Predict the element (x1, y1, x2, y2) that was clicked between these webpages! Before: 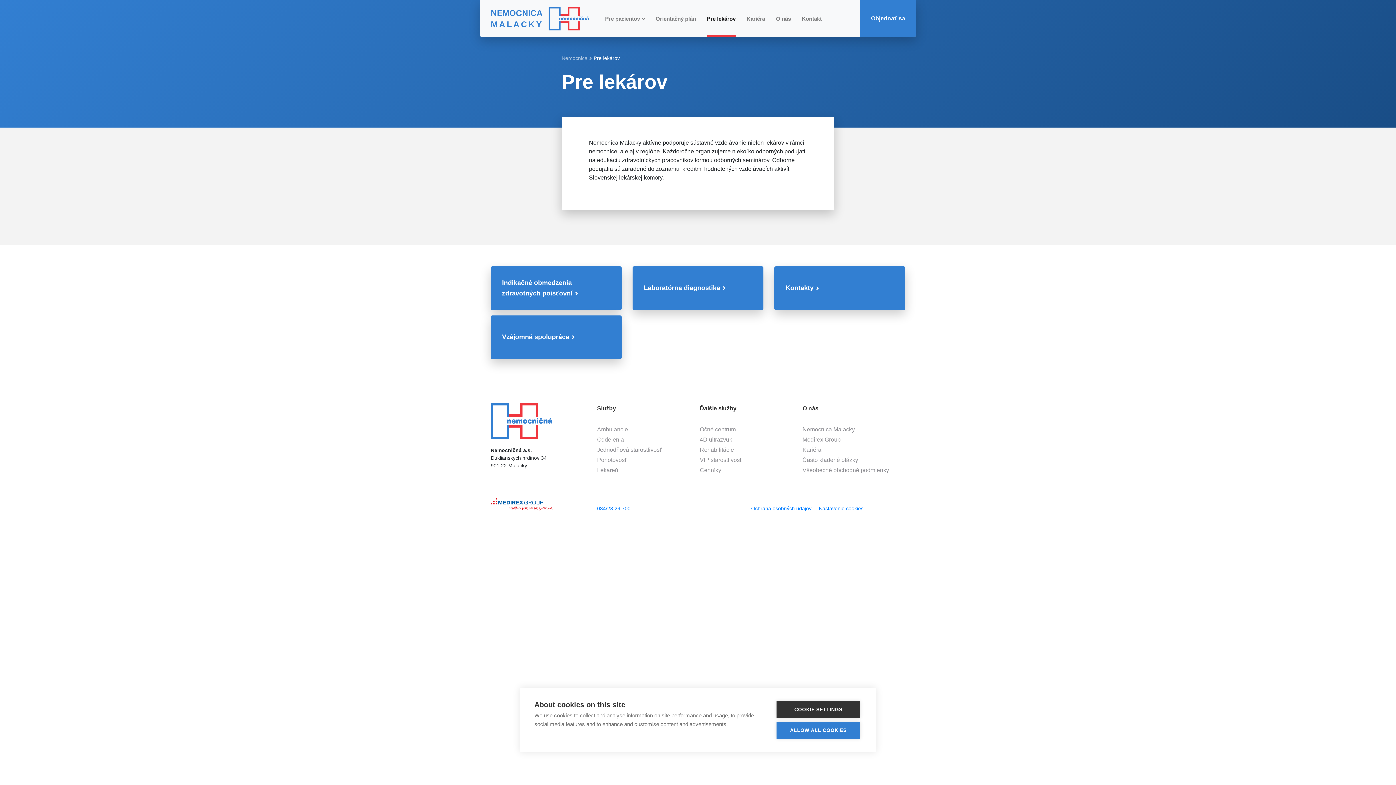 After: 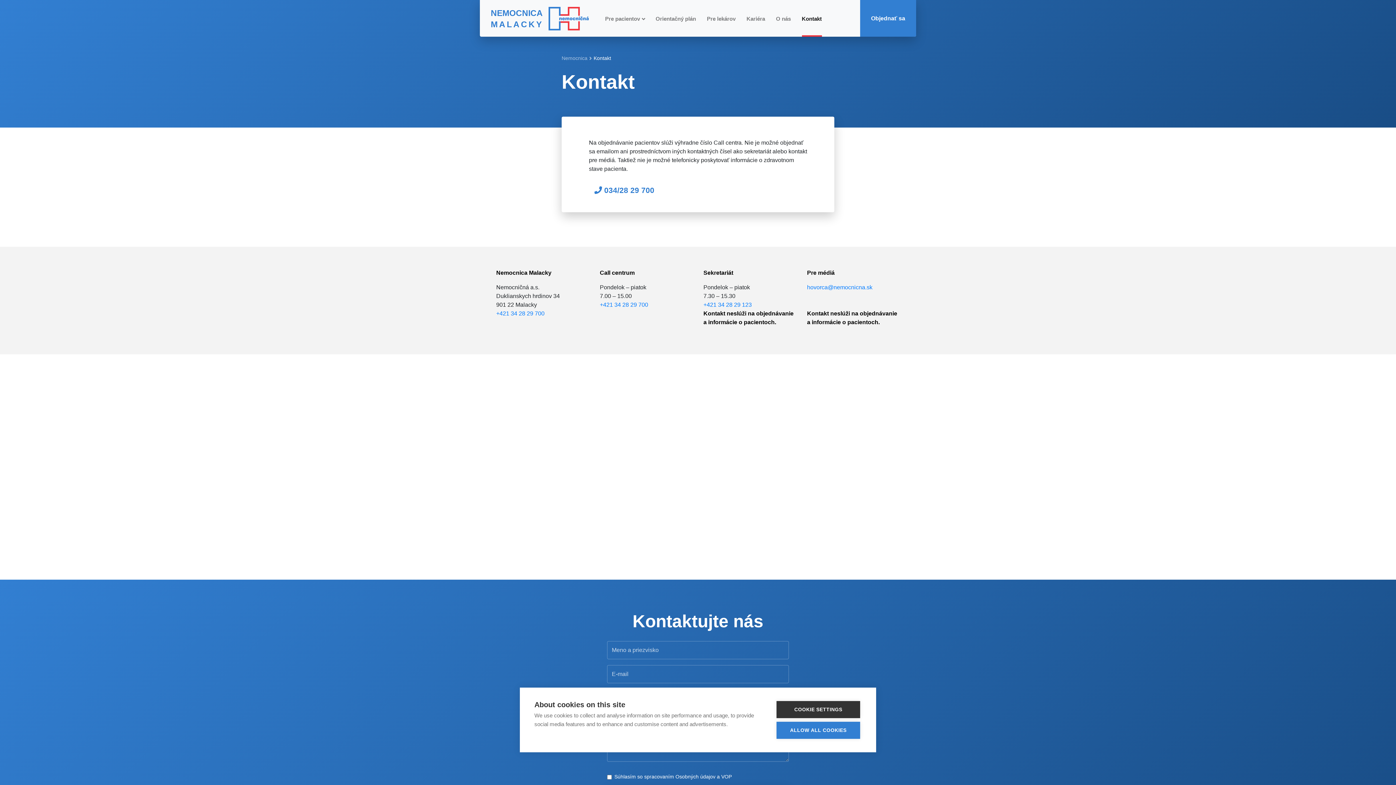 Action: bbox: (774, 266, 905, 310) label: Kontakty